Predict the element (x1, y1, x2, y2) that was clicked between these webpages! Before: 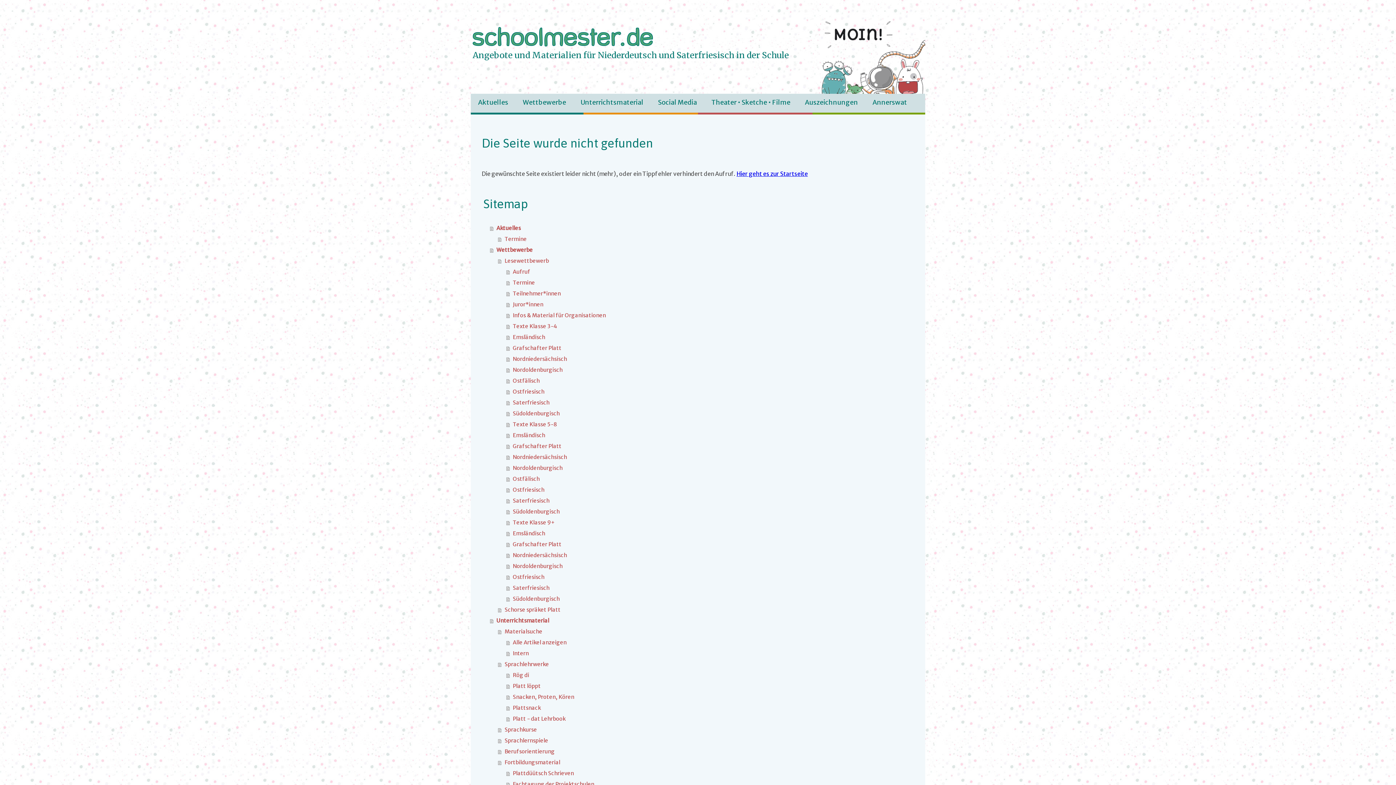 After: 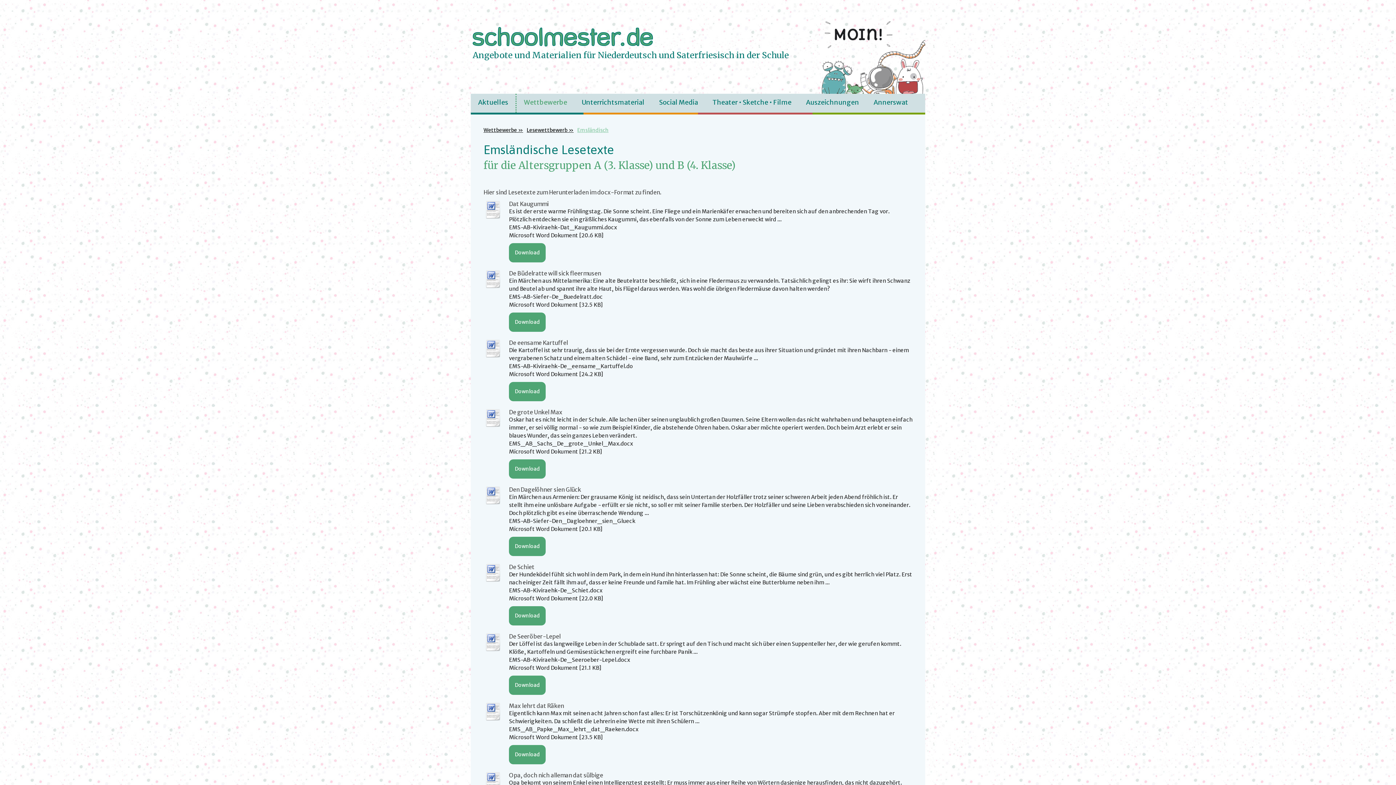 Action: bbox: (506, 331, 914, 342) label: Emsländisch